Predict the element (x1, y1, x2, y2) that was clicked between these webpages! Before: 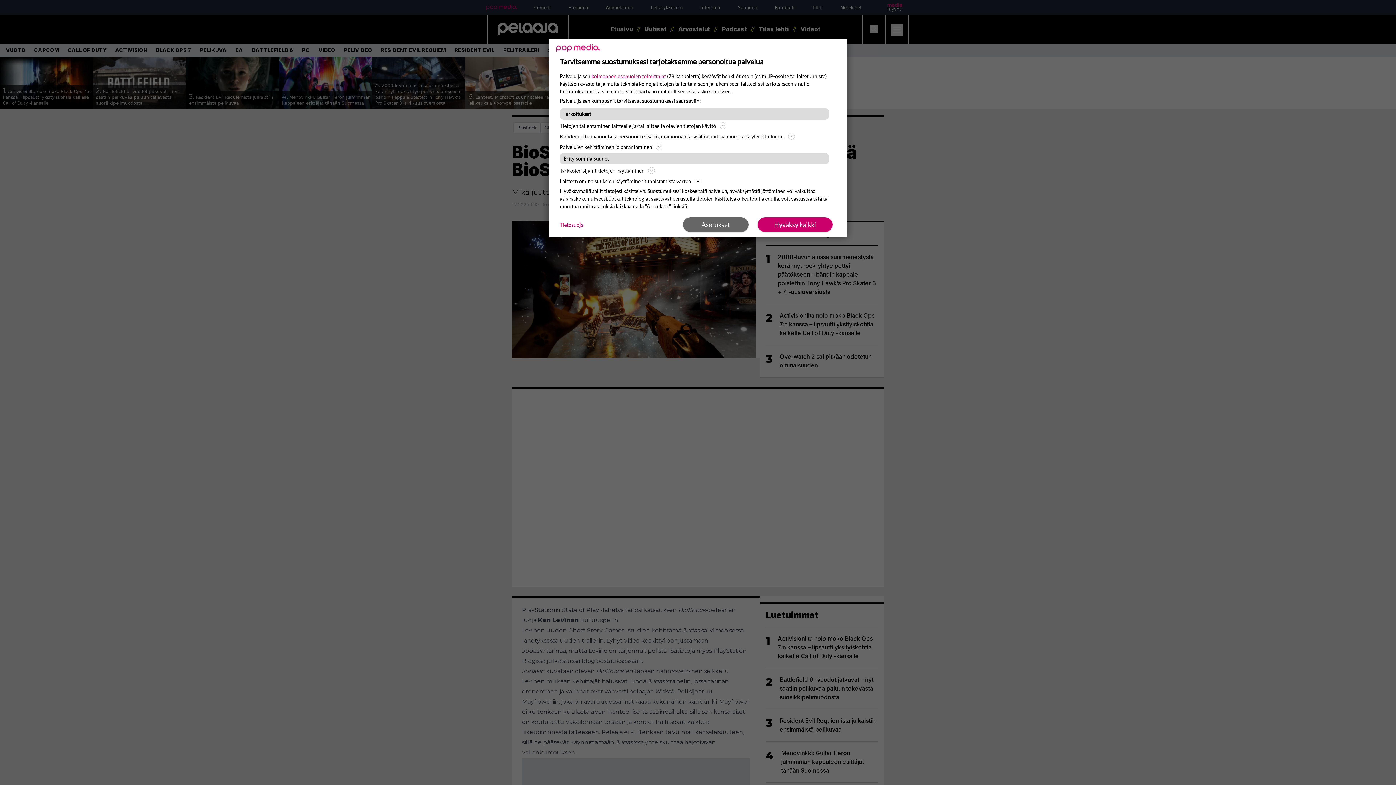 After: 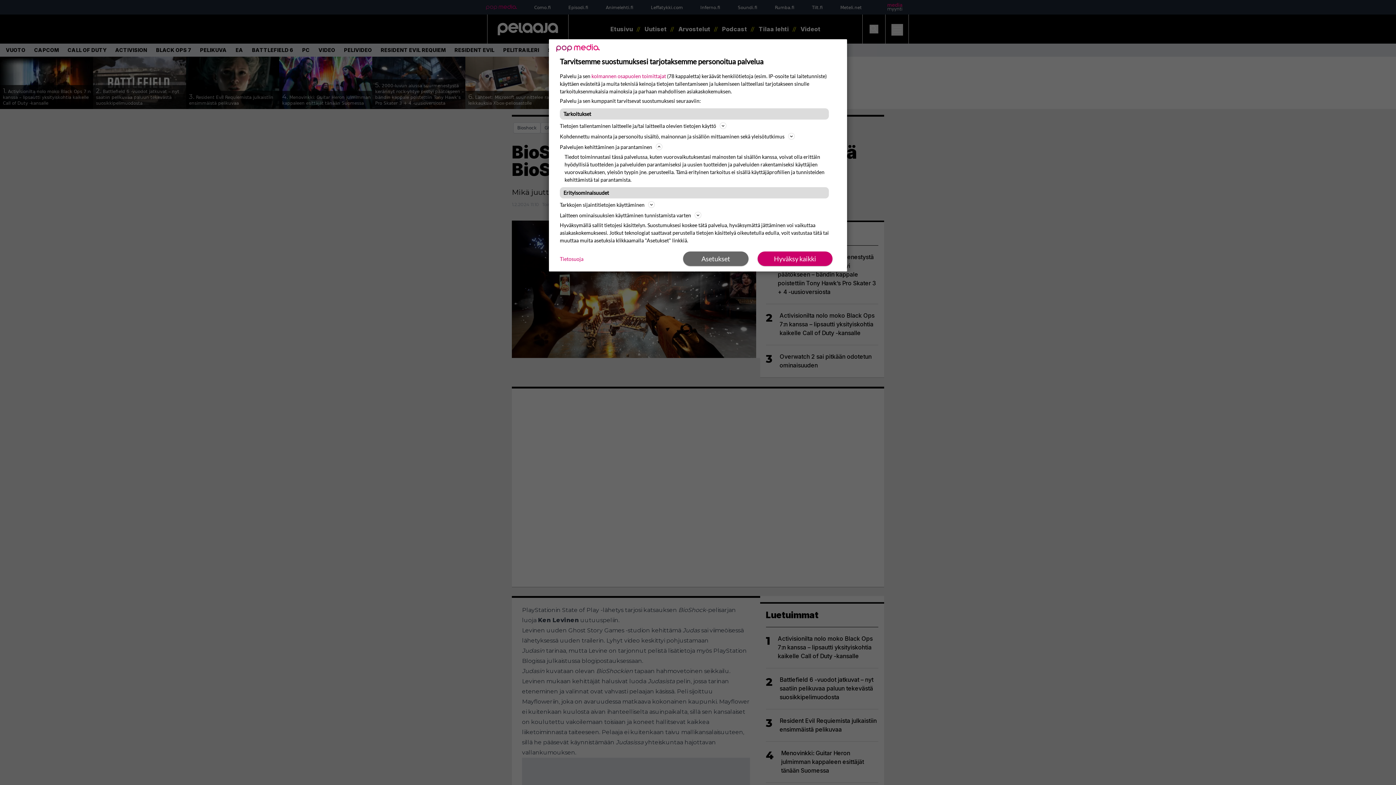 Action: label: Palvelujen kehittäminen ja parantaminen bbox: (560, 142, 836, 151)